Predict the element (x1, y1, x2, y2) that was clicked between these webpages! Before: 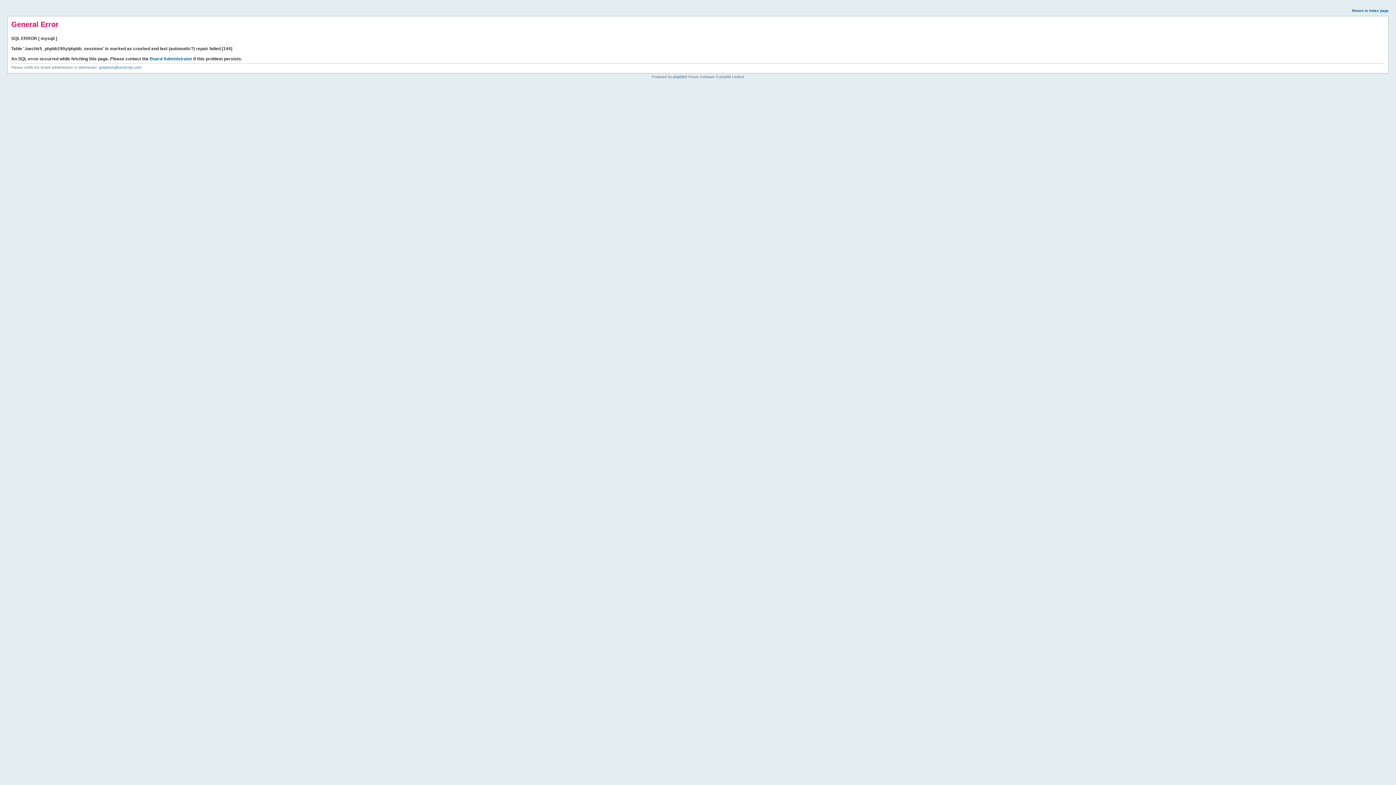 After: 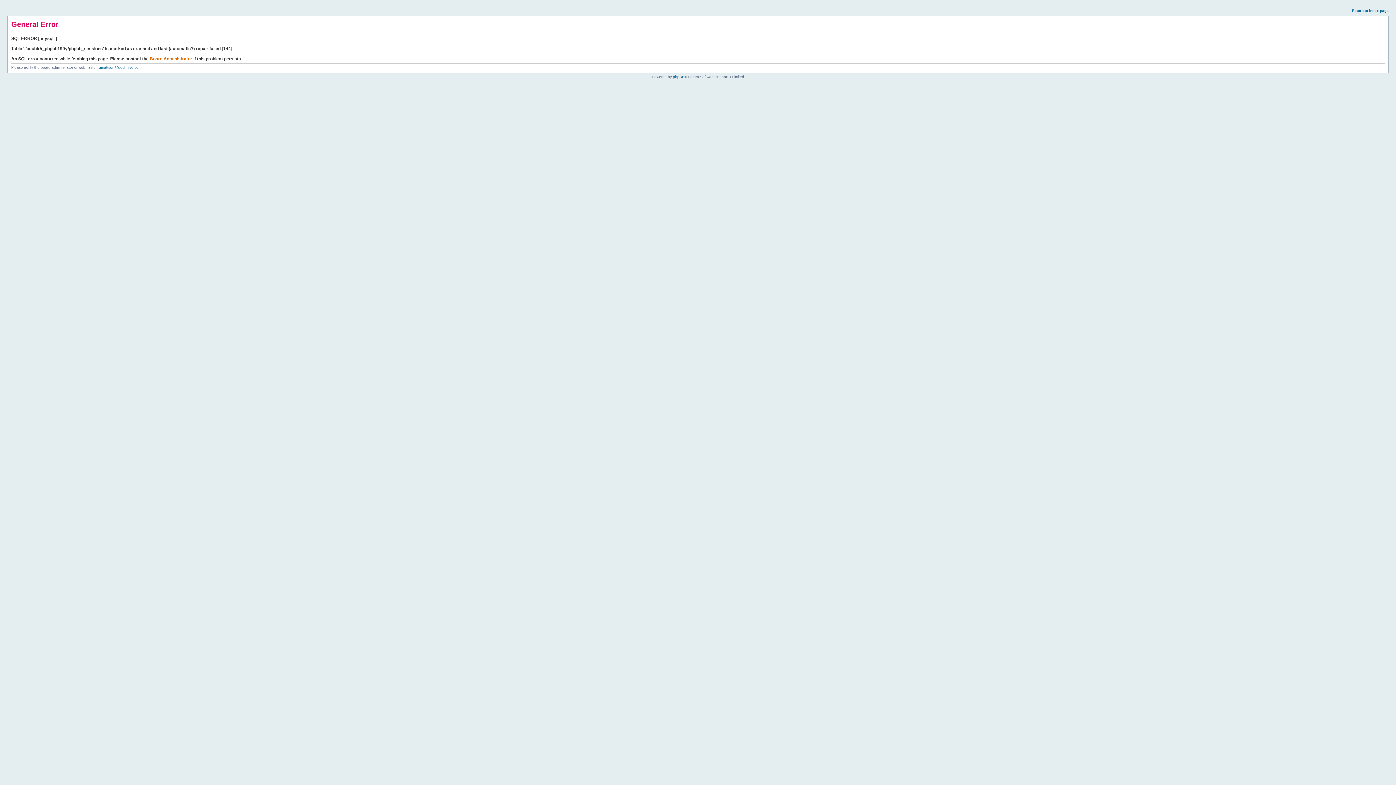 Action: bbox: (149, 56, 192, 61) label: Board Administrator